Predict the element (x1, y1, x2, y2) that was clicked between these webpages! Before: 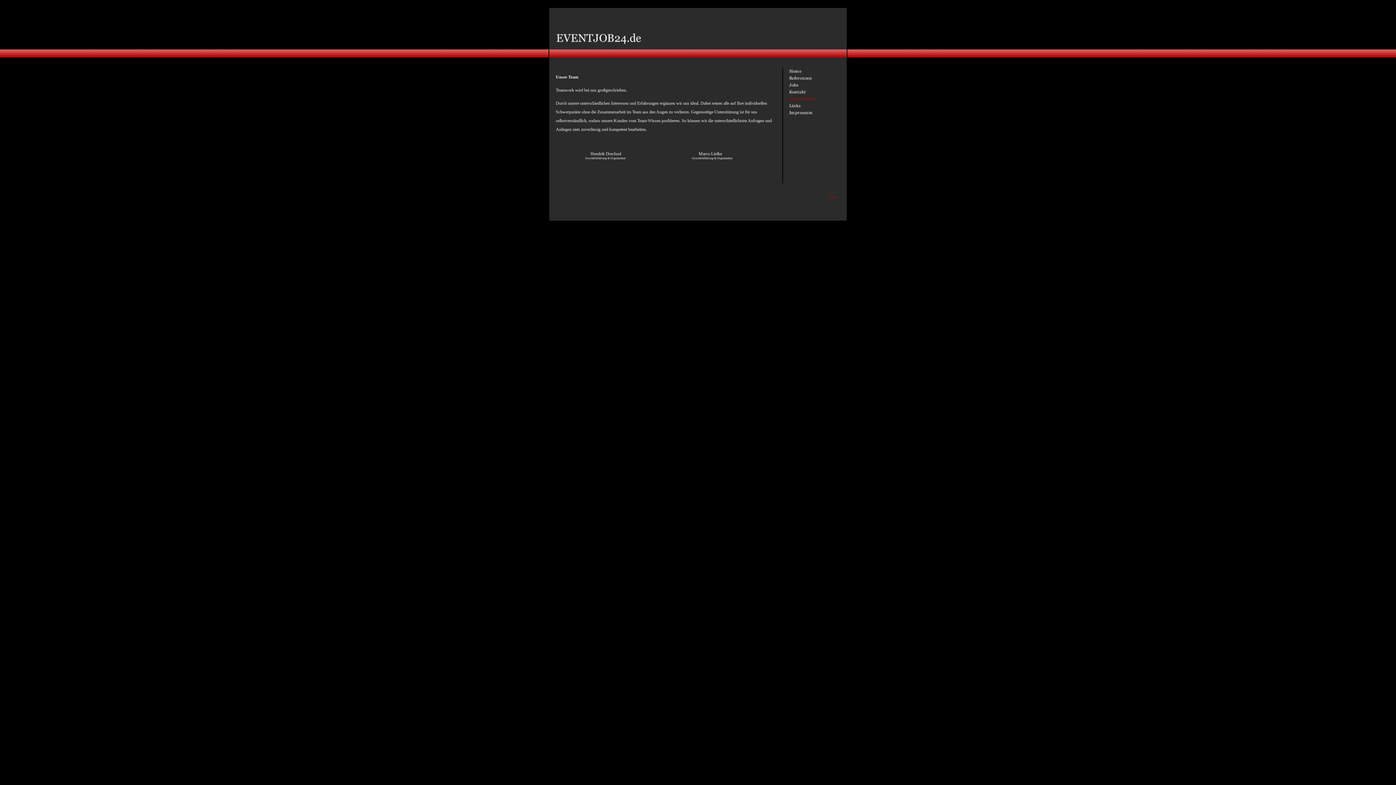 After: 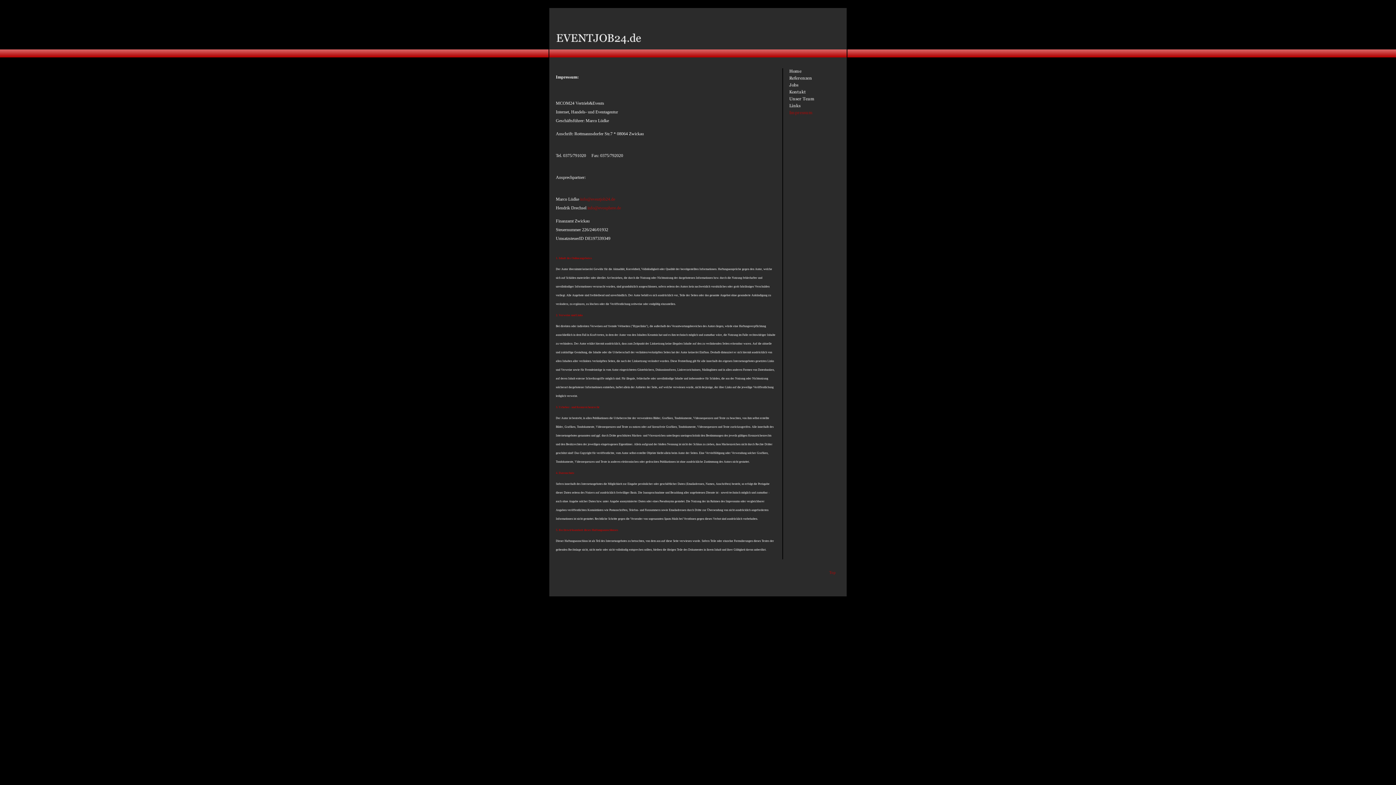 Action: bbox: (785, 112, 845, 117)